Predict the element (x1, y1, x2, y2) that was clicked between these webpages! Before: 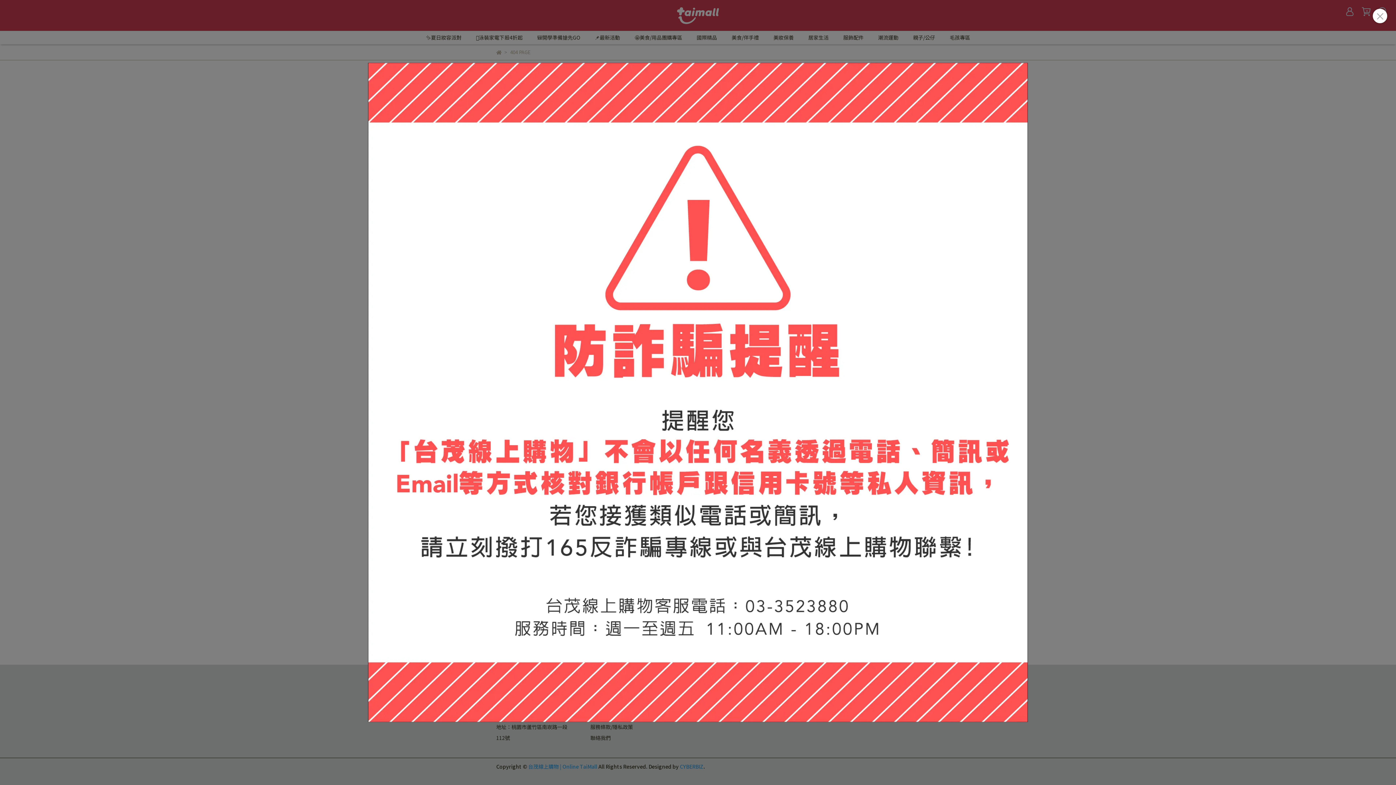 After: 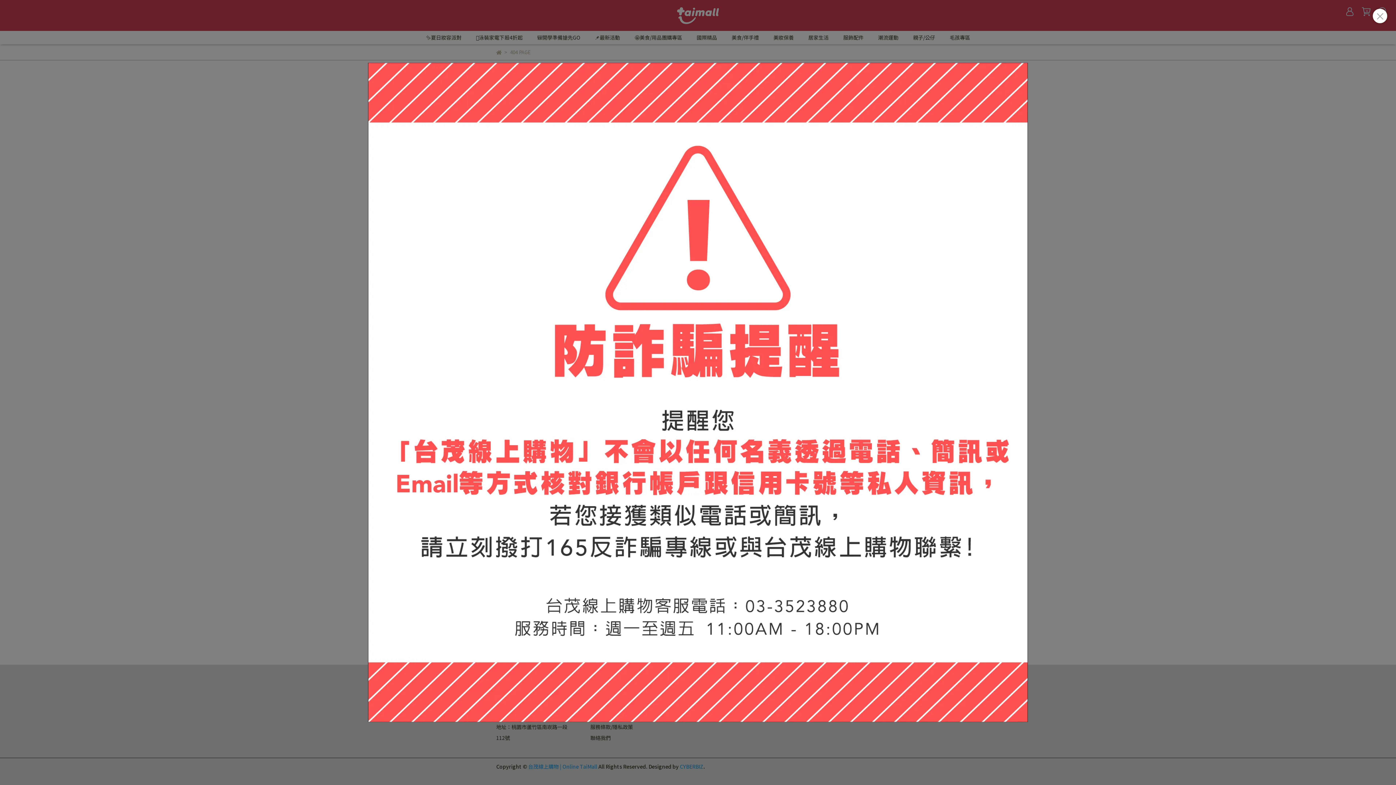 Action: bbox: (368, 62, 1028, 722)